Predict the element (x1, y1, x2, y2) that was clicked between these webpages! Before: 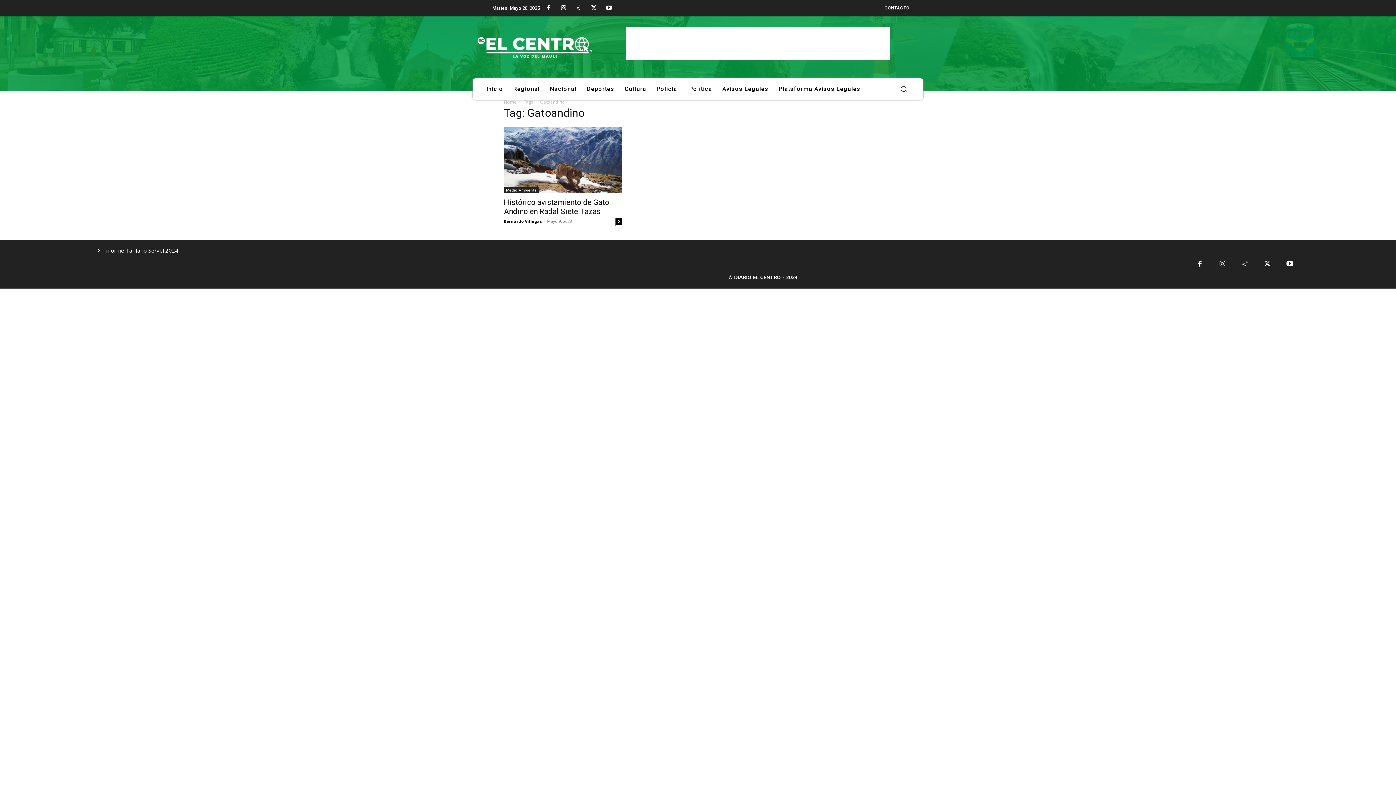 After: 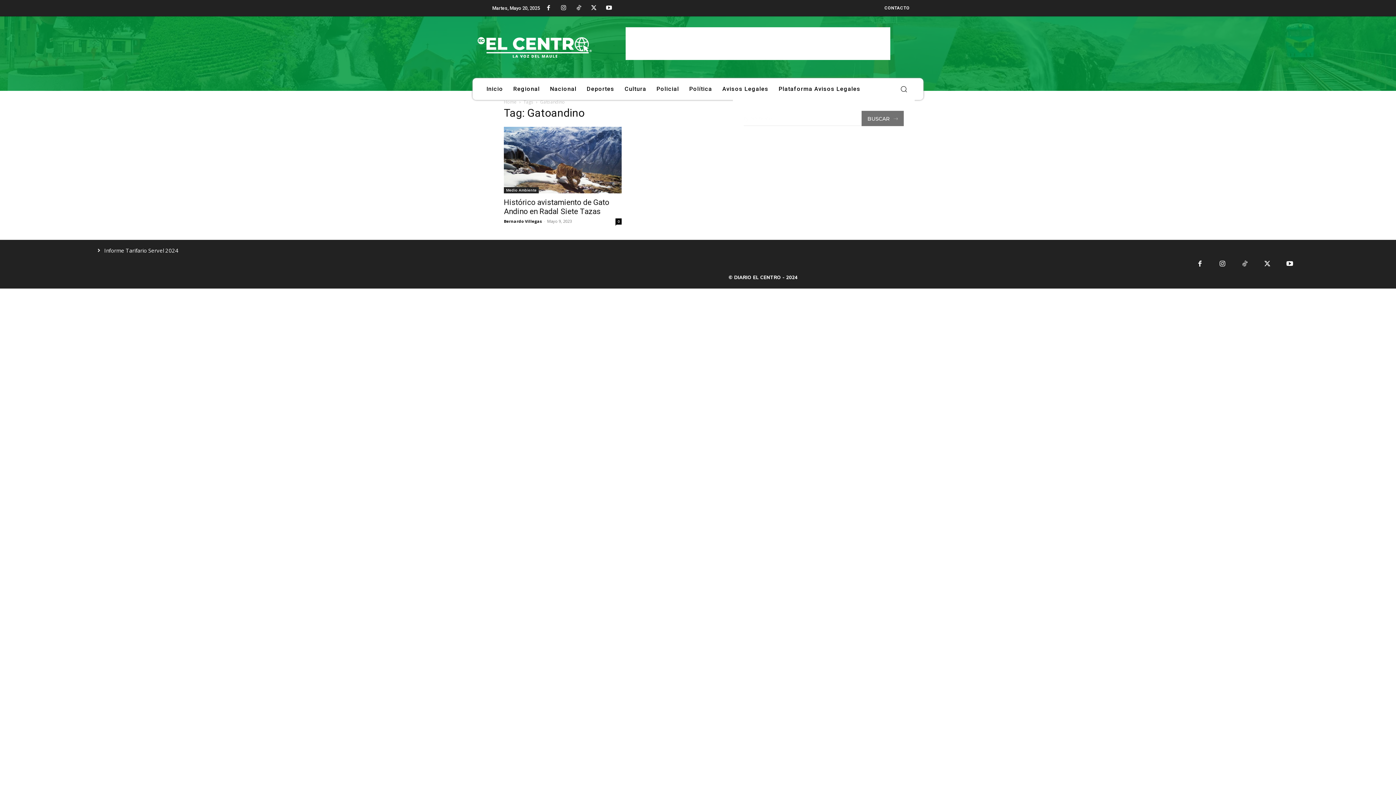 Action: label: Search bbox: (893, 78, 914, 100)